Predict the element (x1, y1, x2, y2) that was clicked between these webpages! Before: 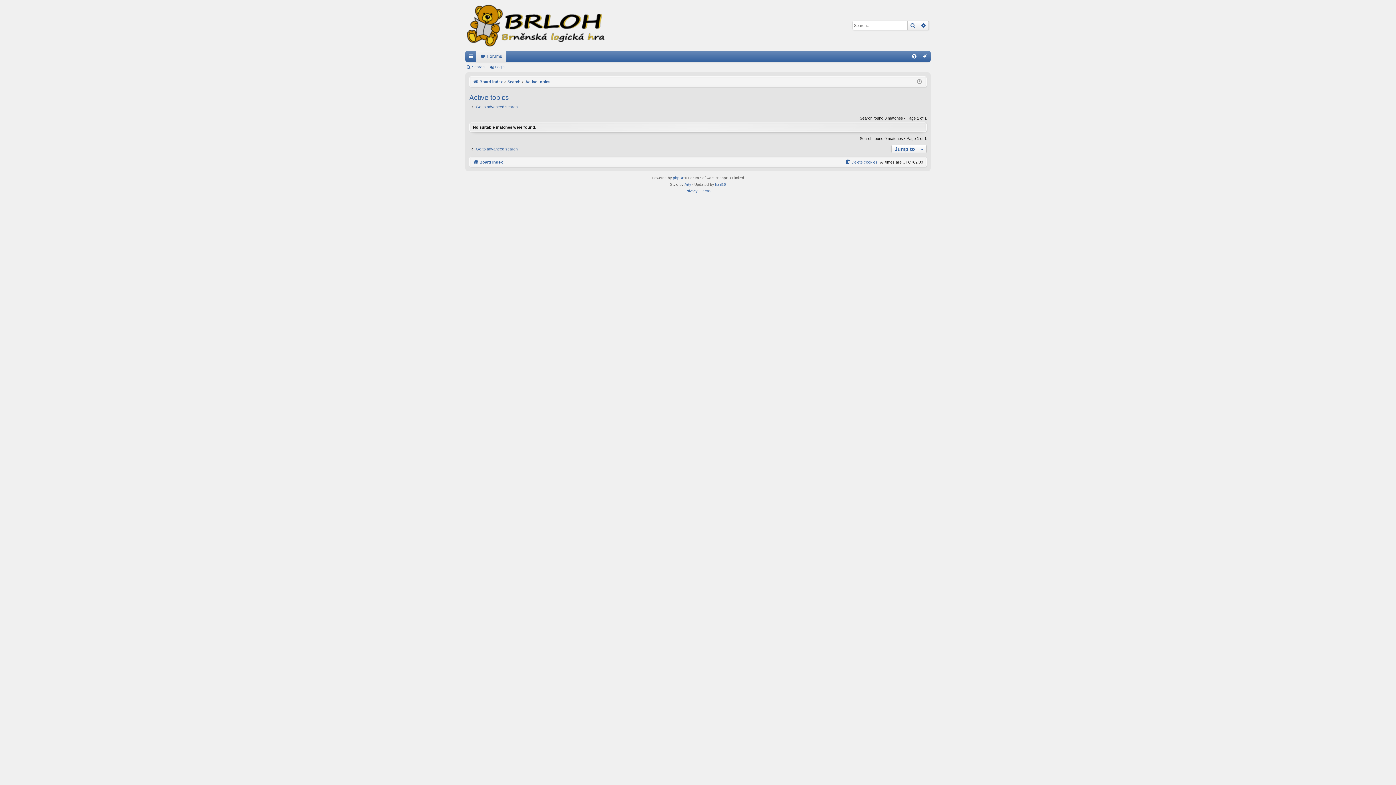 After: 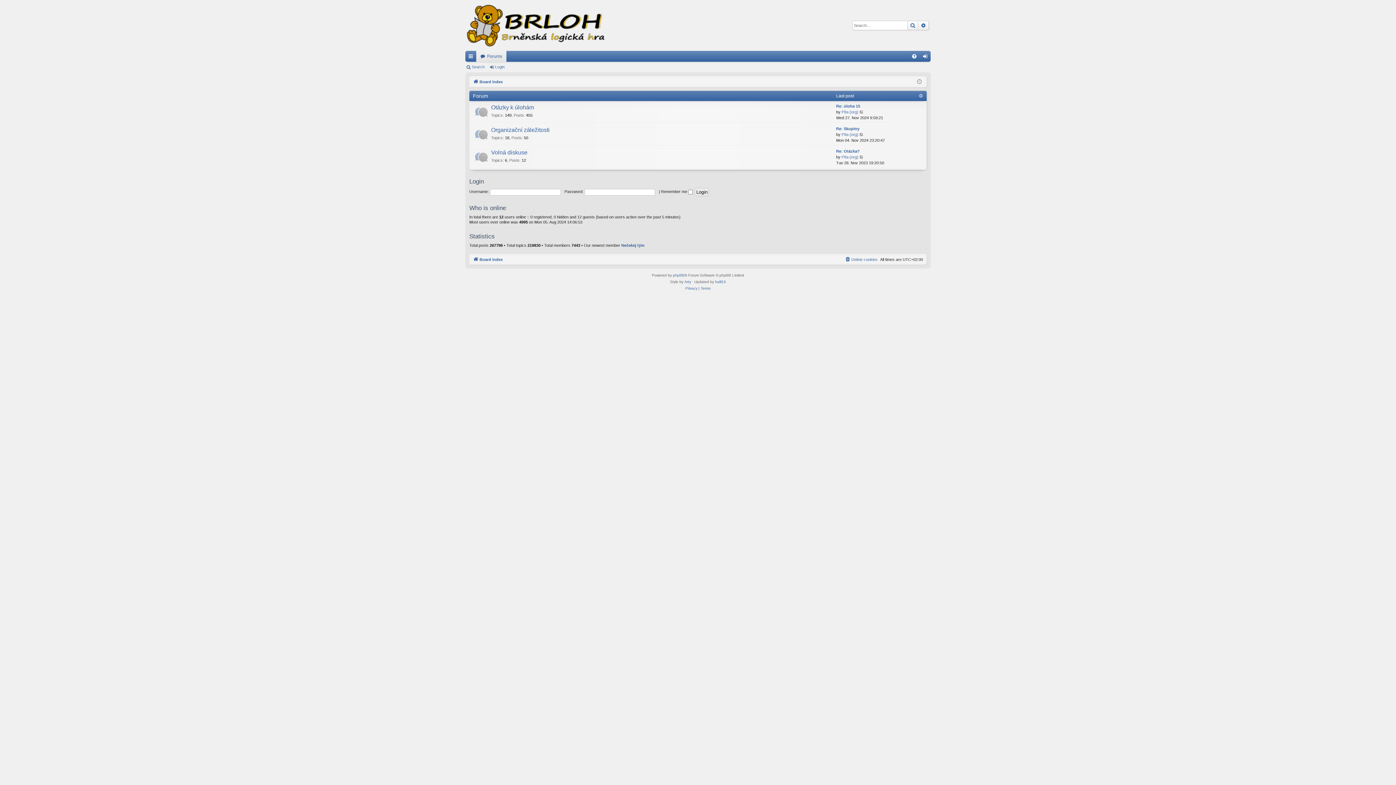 Action: label: Board index bbox: (473, 158, 502, 166)